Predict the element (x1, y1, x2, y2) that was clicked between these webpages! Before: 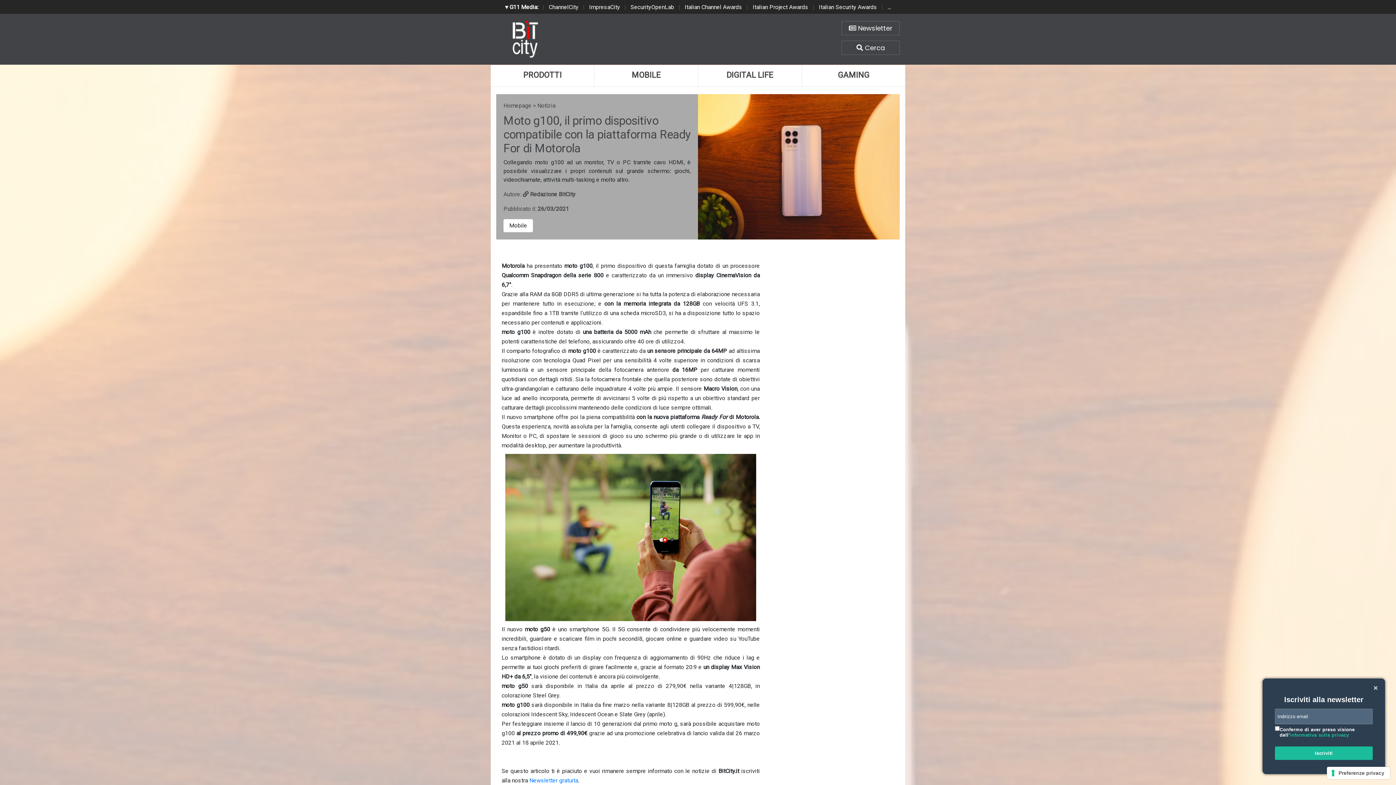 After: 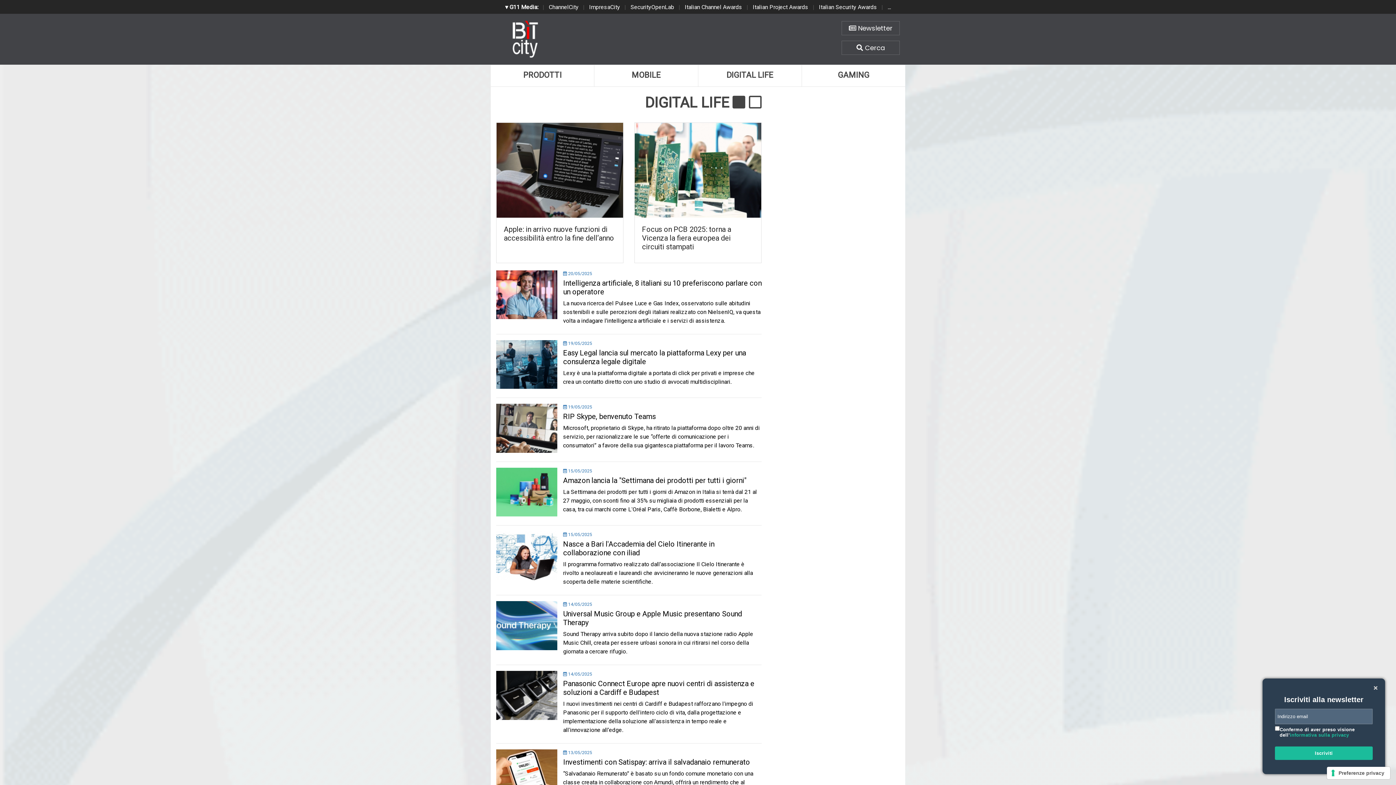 Action: bbox: (698, 65, 802, 86) label: DIGITAL LIFE